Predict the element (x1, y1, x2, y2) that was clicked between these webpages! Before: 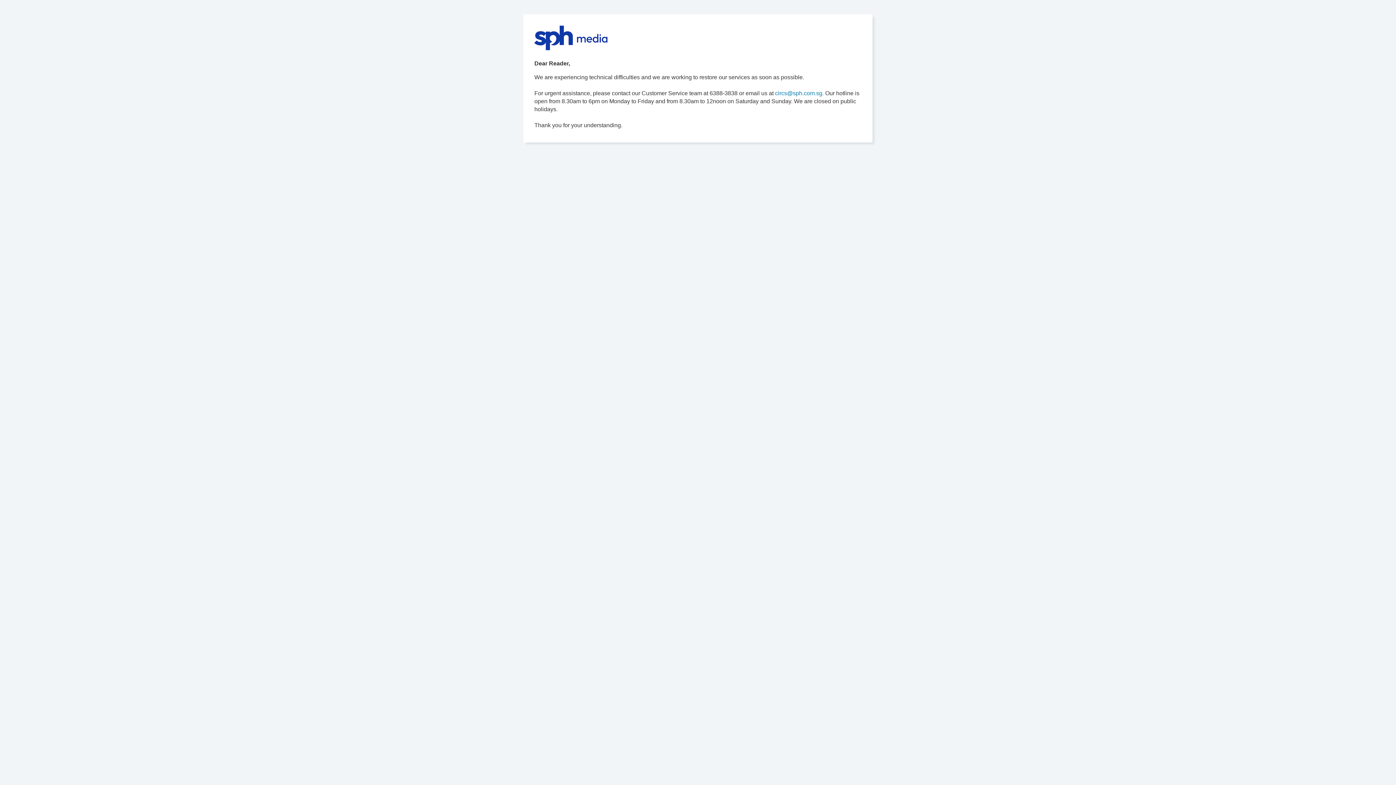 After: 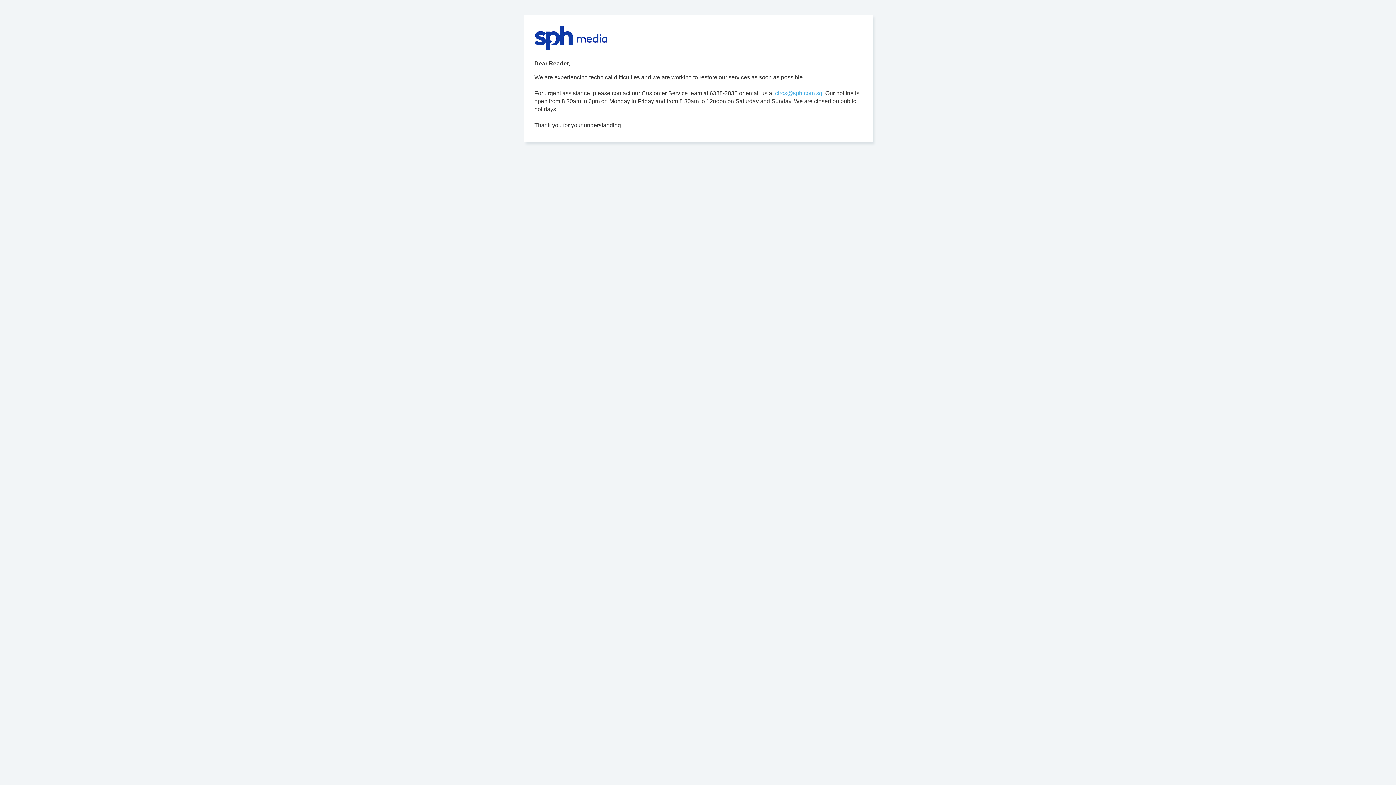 Action: bbox: (775, 90, 824, 96) label: circs@sph.com.sg.